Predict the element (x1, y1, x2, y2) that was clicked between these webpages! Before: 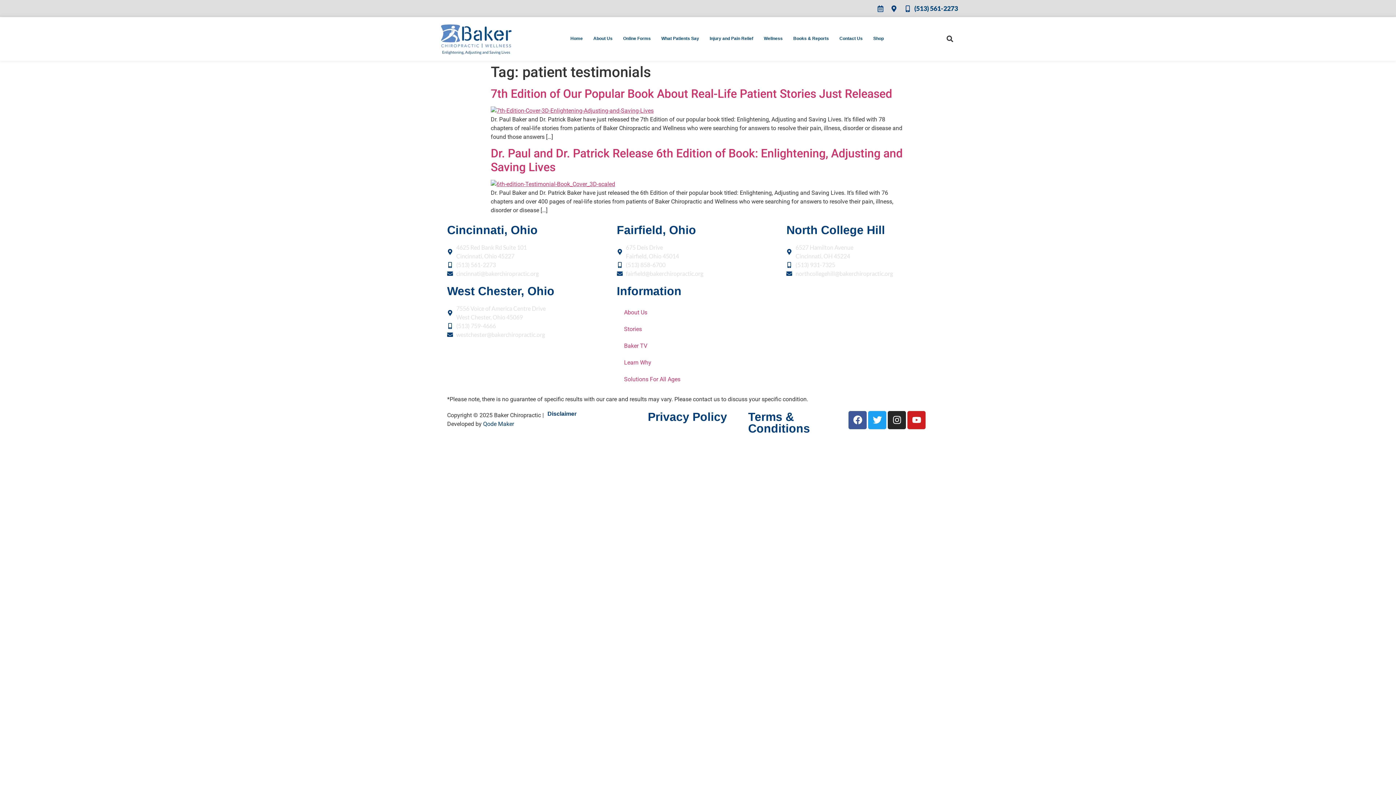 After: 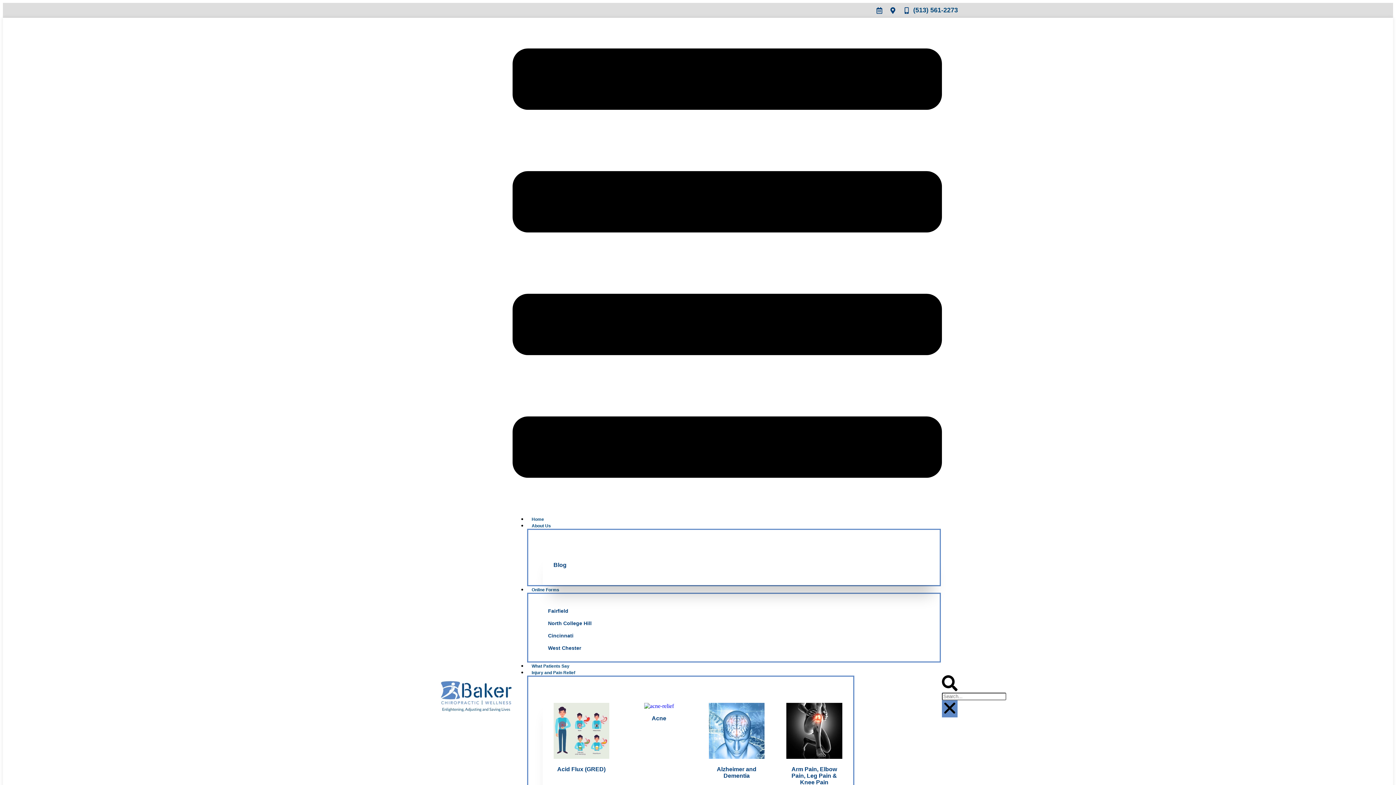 Action: bbox: (648, 410, 727, 423) label: Privacy Policy